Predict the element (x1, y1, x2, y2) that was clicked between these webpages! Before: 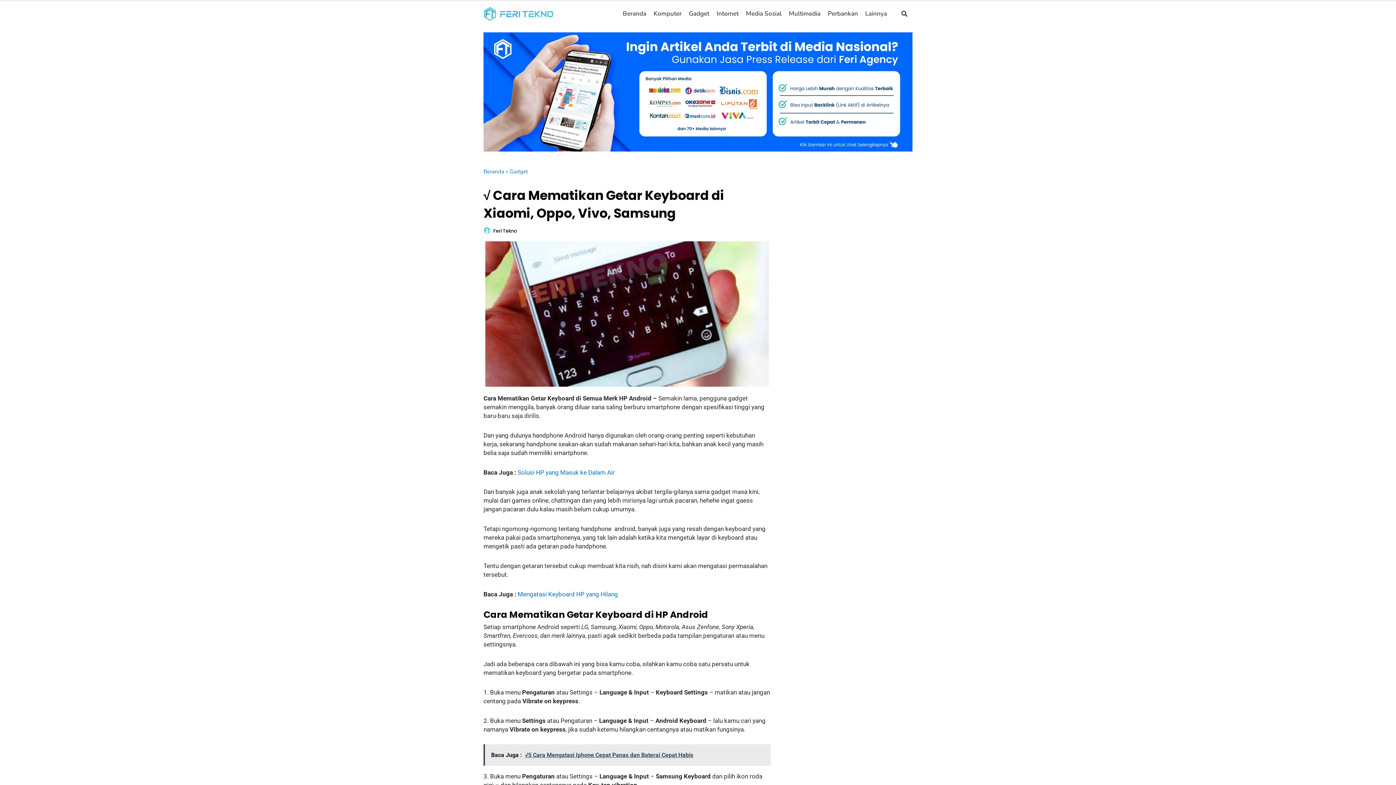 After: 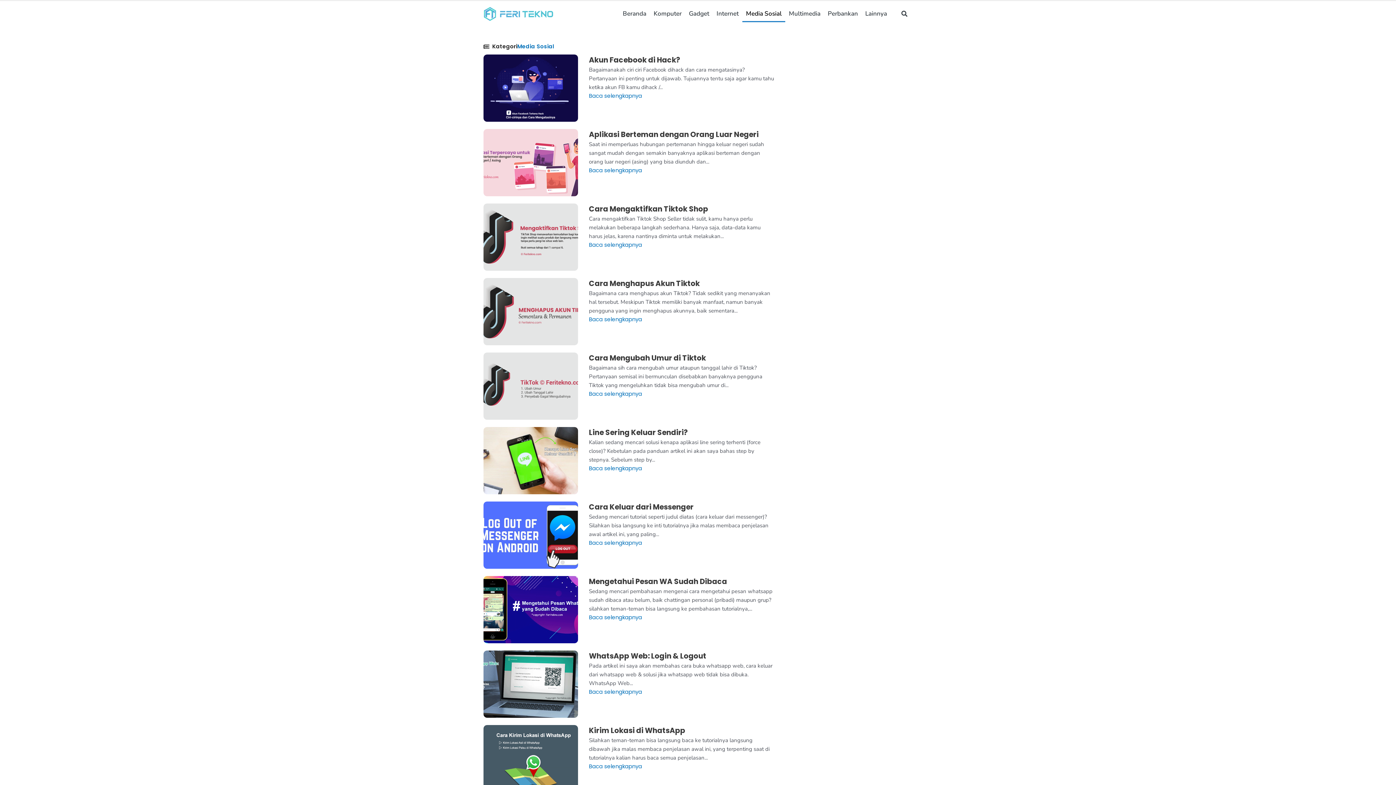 Action: bbox: (742, 5, 785, 22) label: Media Sosial